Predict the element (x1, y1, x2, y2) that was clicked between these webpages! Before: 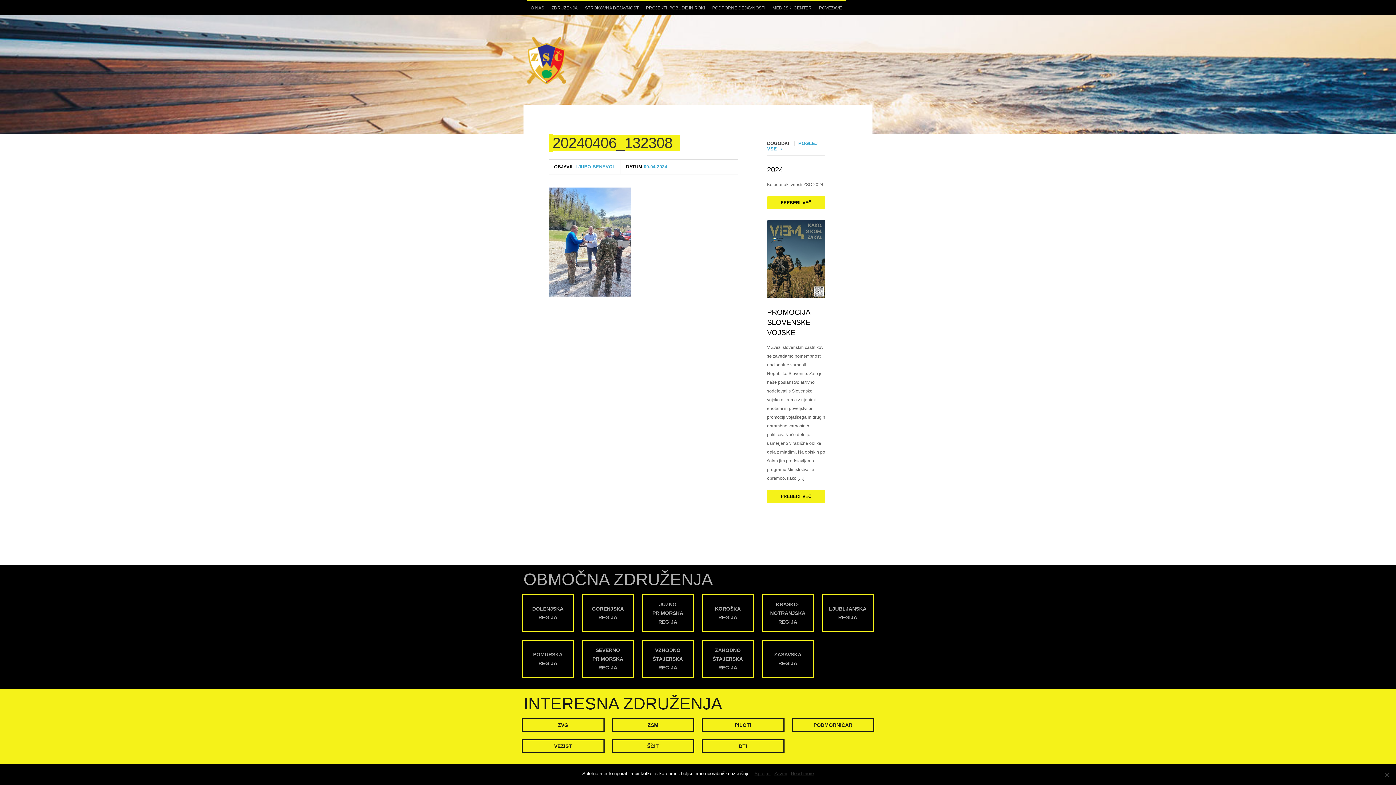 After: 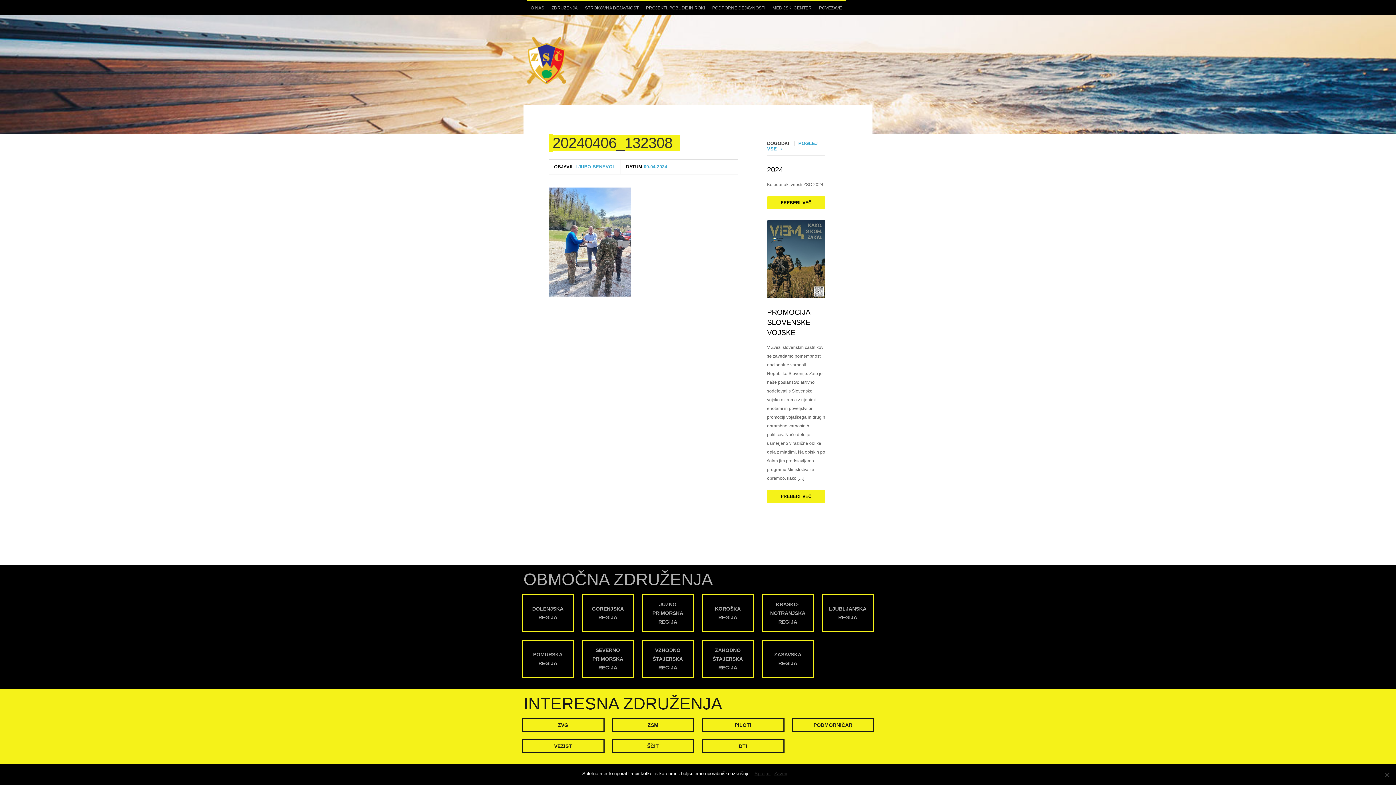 Action: bbox: (791, 770, 814, 777) label: Read more